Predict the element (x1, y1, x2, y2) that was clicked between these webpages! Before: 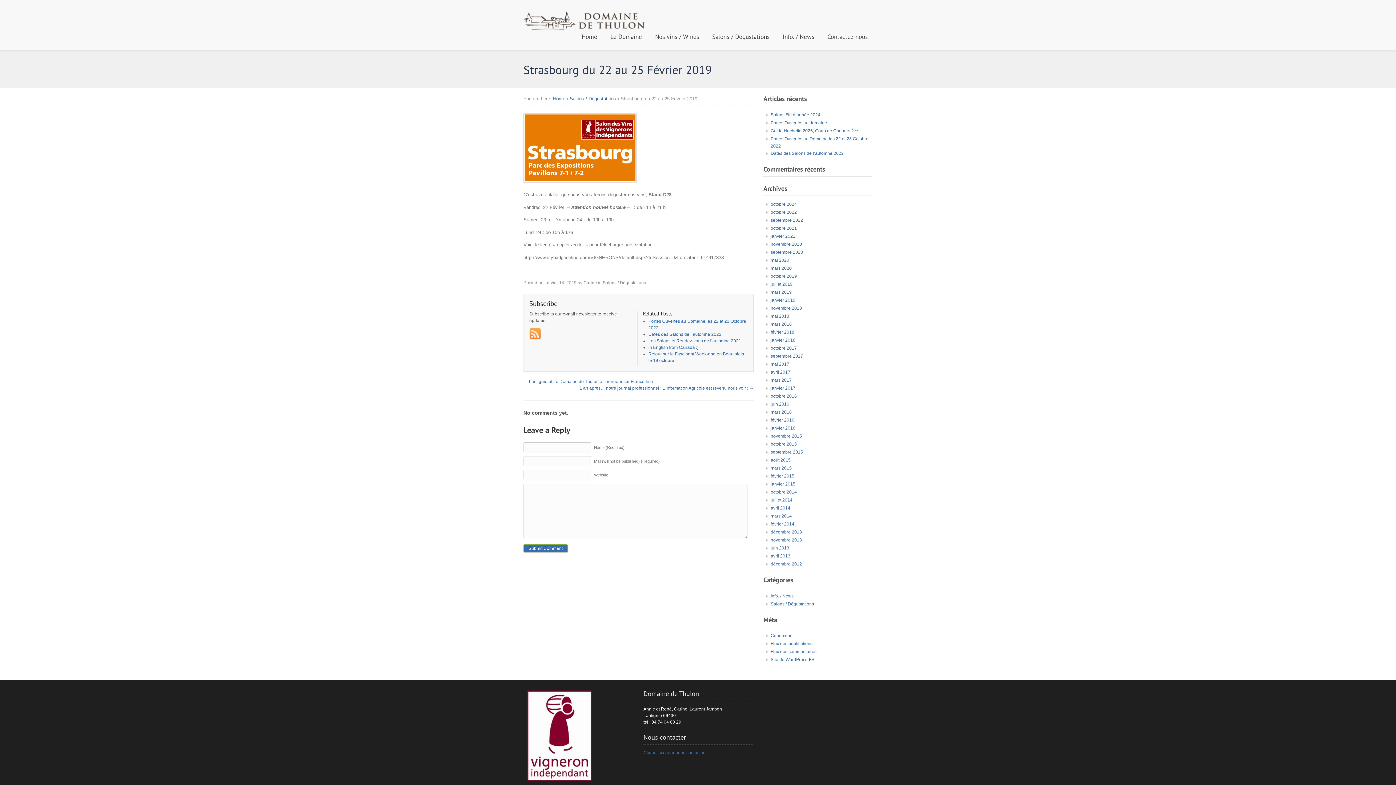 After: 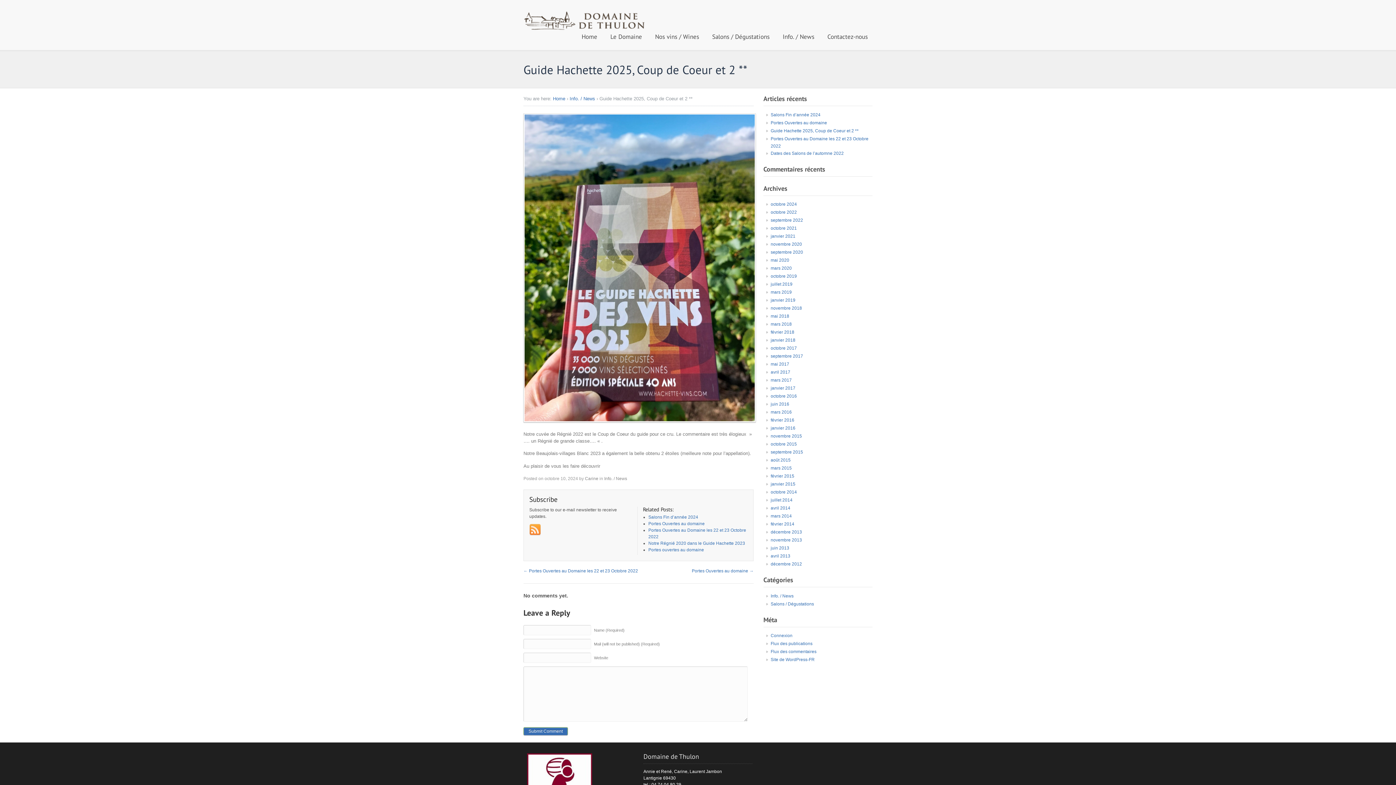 Action: bbox: (770, 128, 858, 133) label: Guide Hachette 2025, Coup de Coeur et 2 **